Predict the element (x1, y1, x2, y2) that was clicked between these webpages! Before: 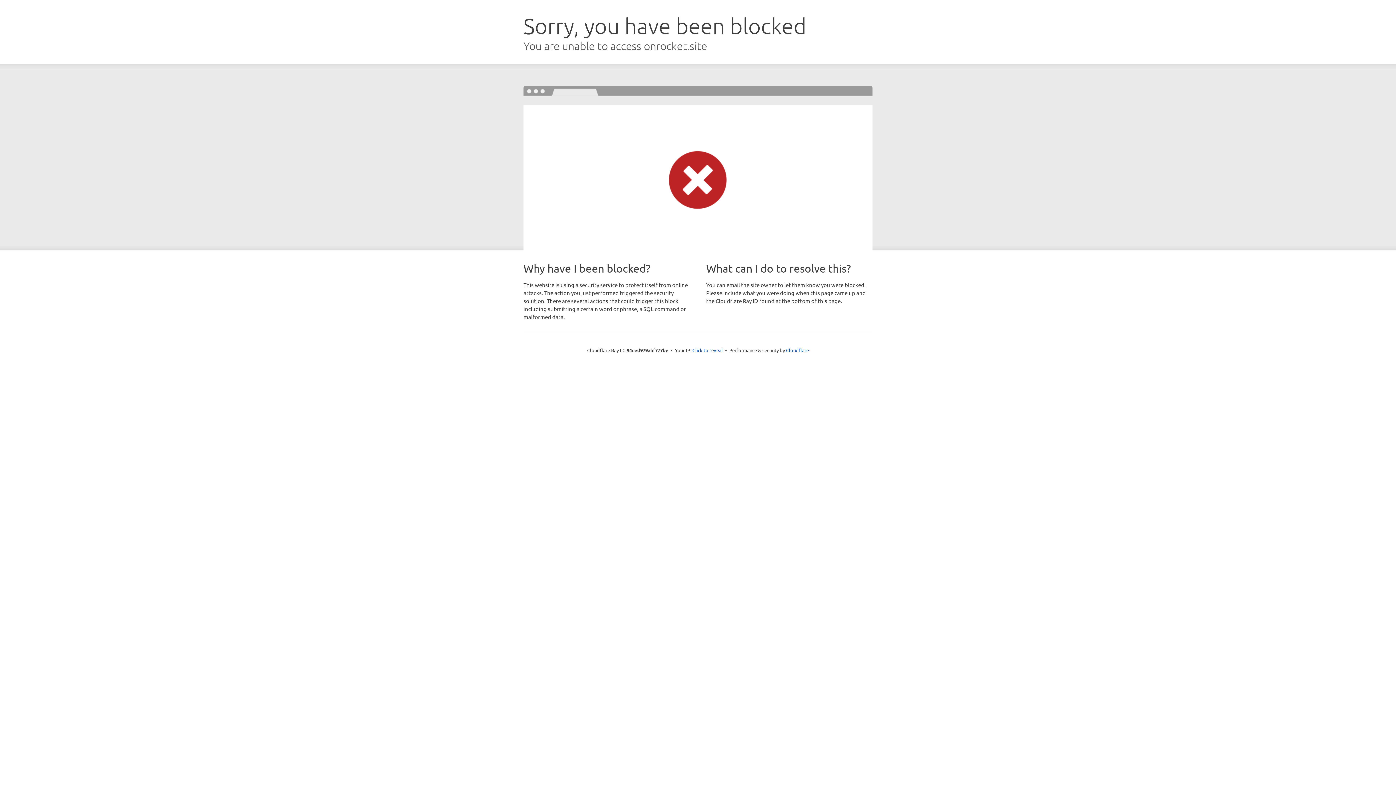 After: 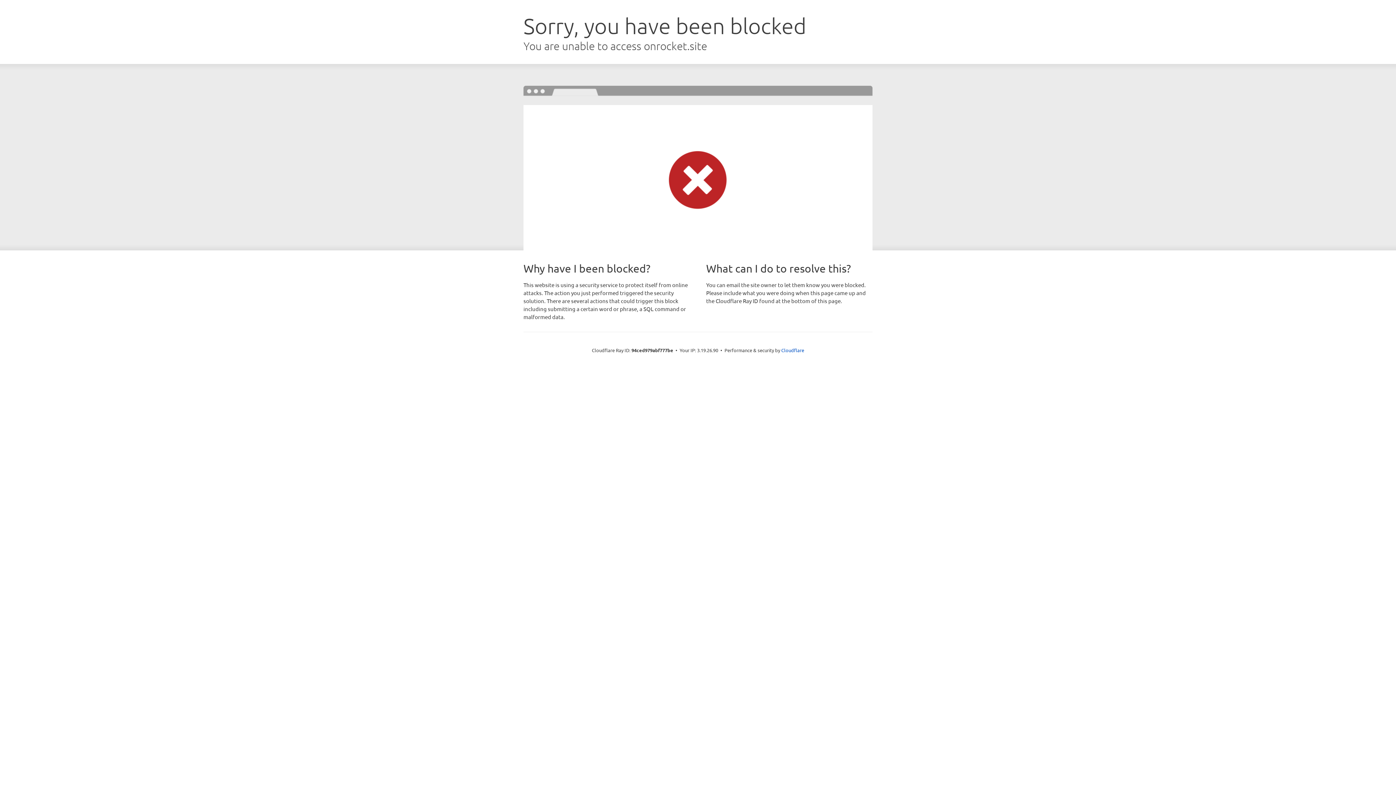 Action: bbox: (692, 346, 723, 353) label: Click to reveal